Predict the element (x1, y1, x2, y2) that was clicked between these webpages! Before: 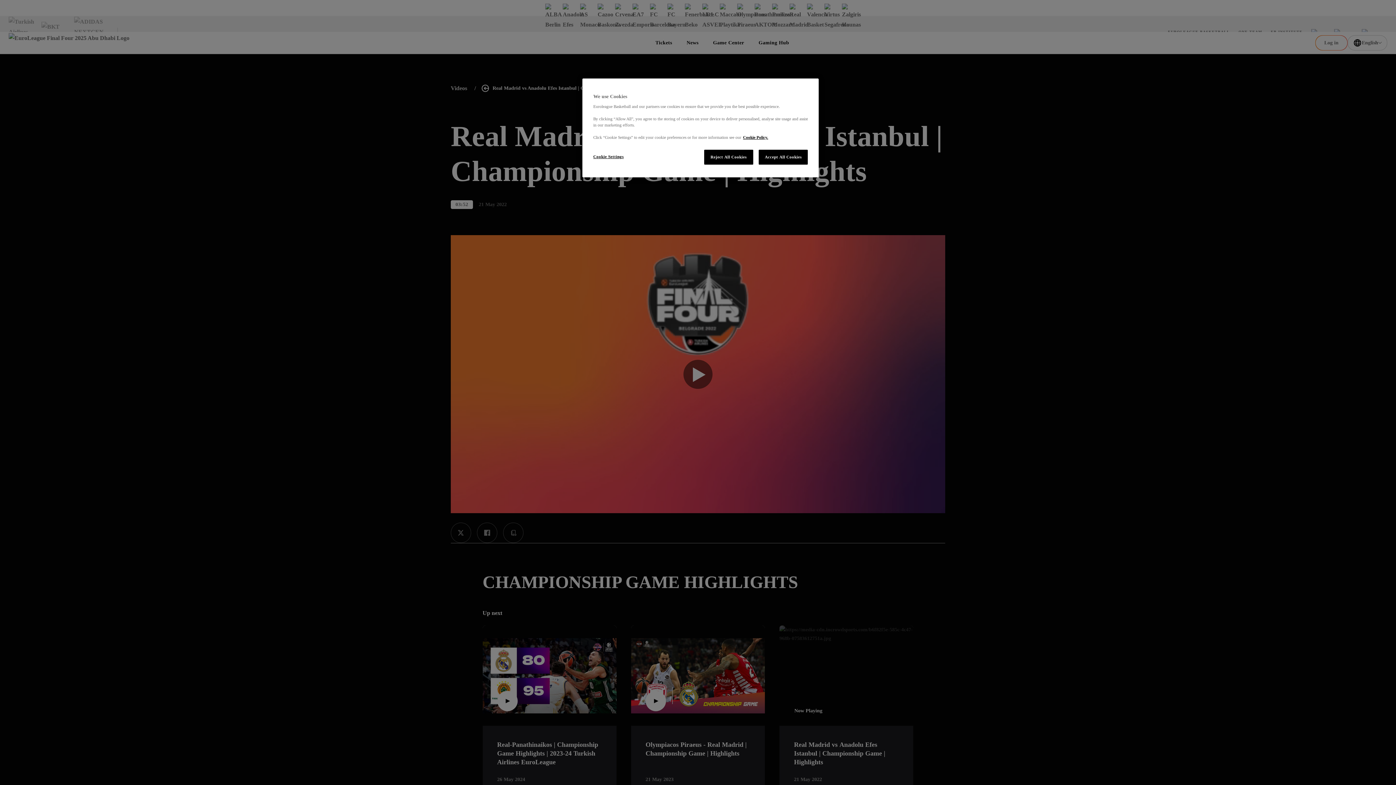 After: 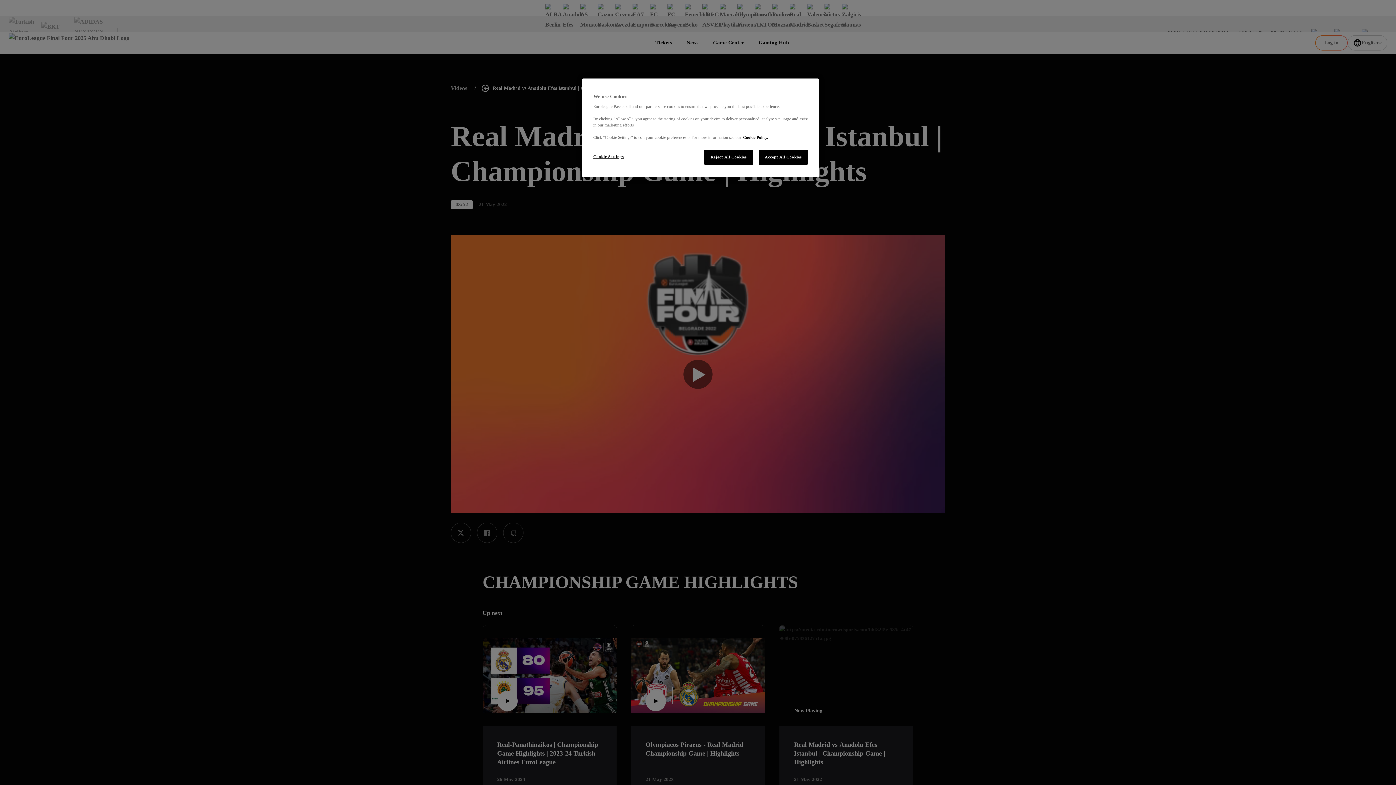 Action: bbox: (743, 135, 768, 139) label: More information about our use of cookies., opens in a new tab